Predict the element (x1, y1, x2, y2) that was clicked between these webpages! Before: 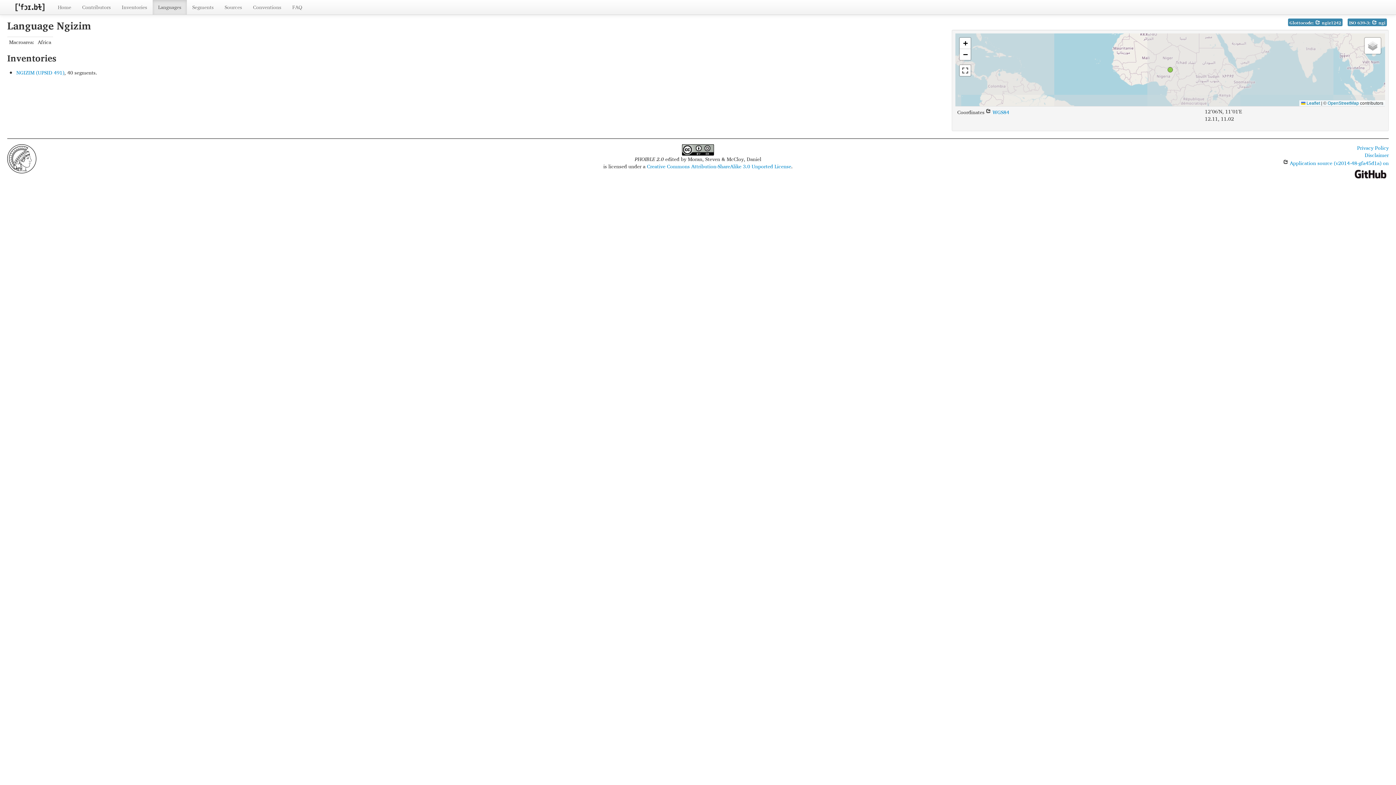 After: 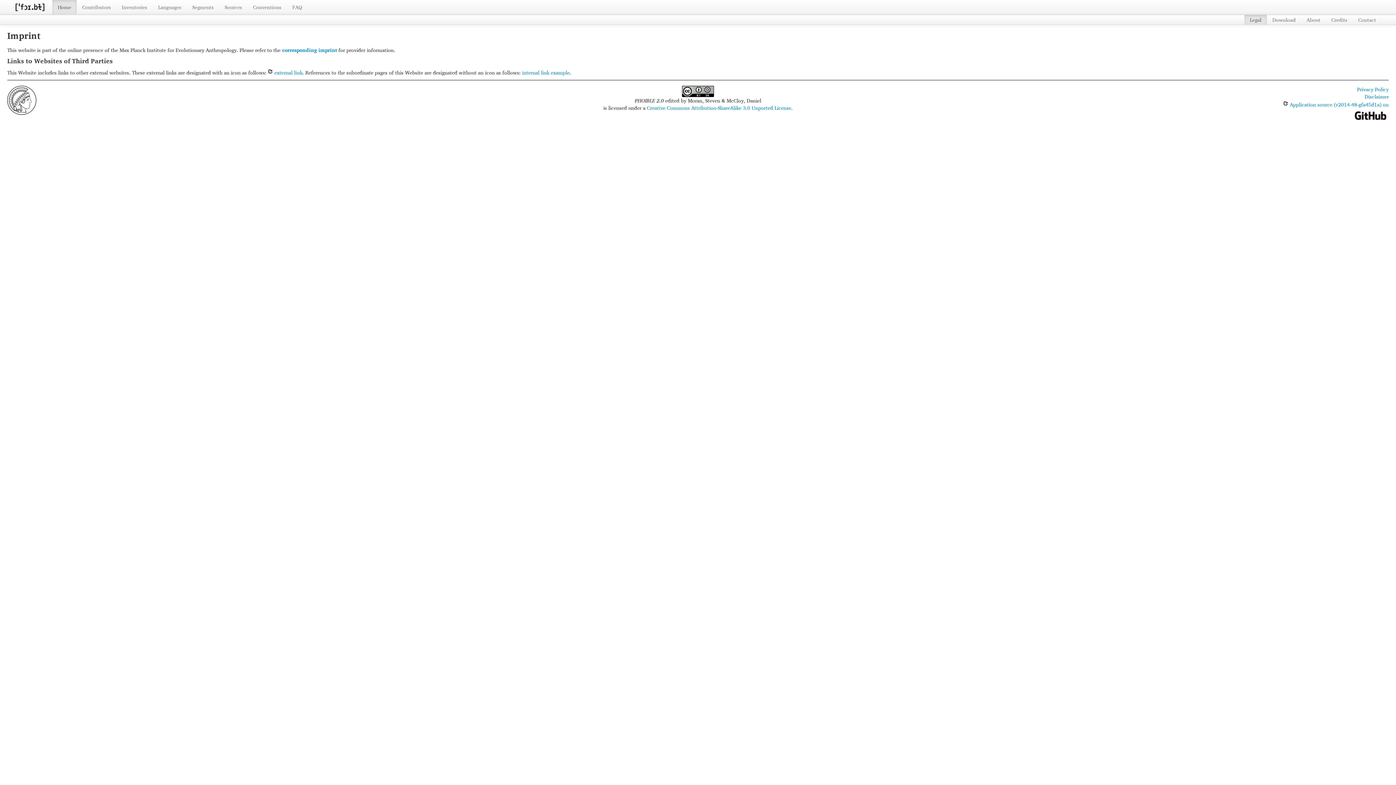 Action: label: Disclaimer bbox: (1365, 150, 1389, 159)